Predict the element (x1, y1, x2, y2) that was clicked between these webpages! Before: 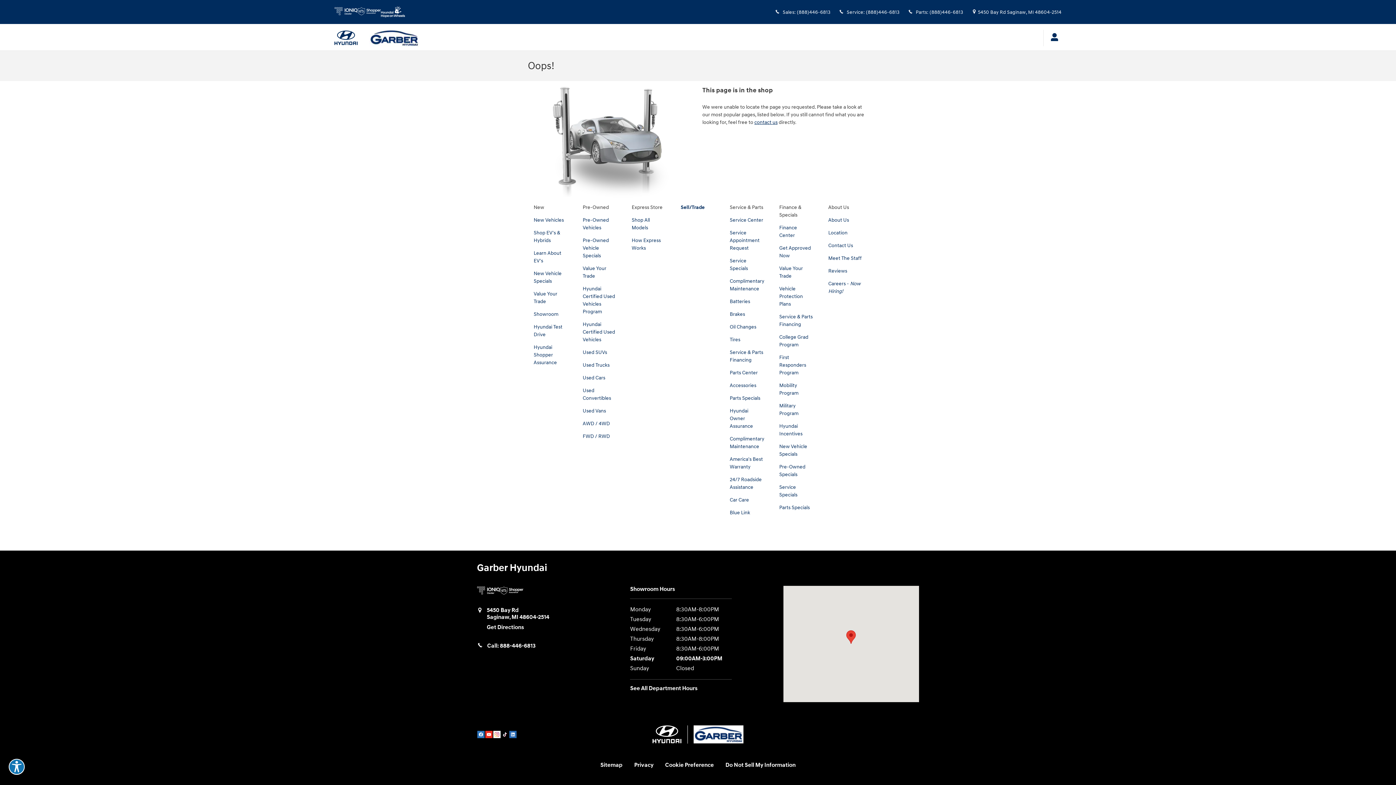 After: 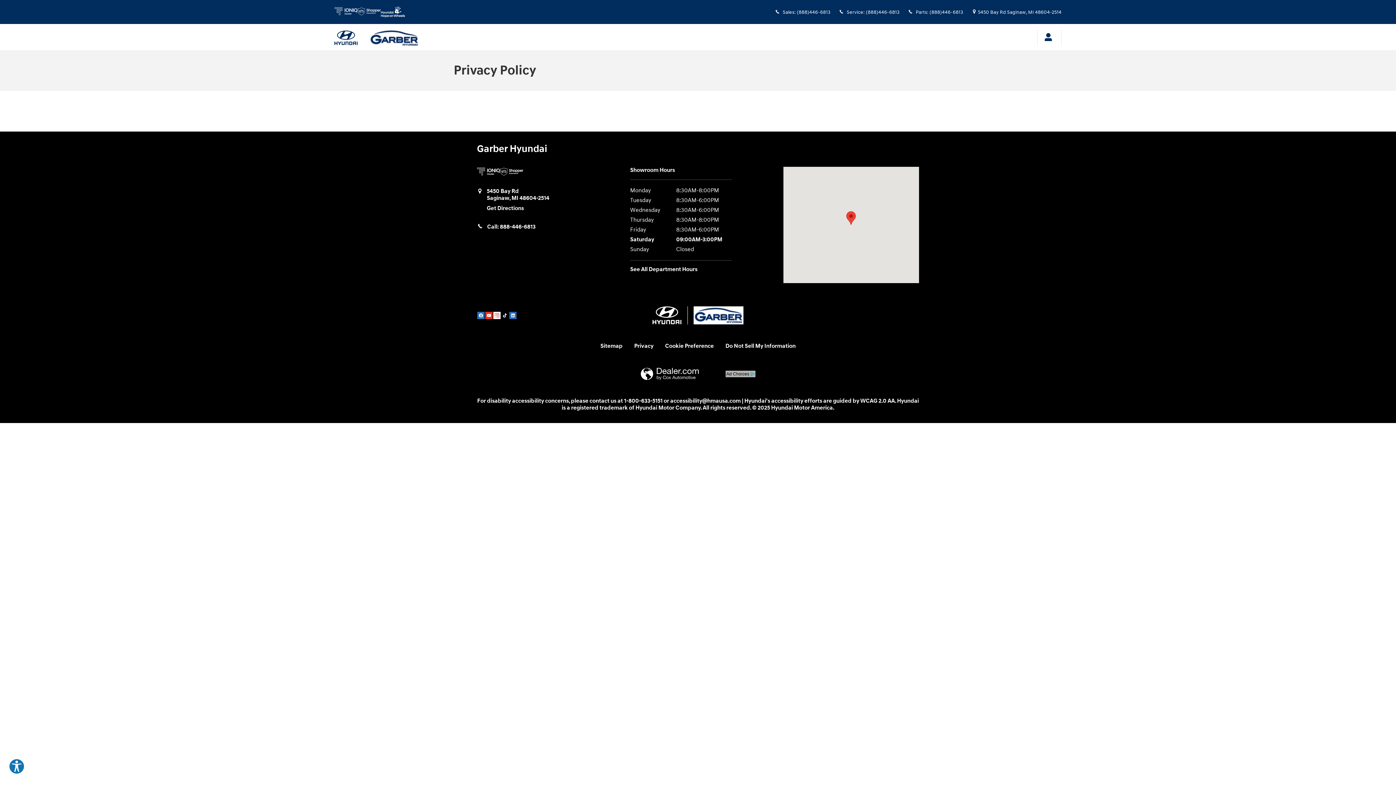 Action: label: Privacy bbox: (628, 762, 659, 769)